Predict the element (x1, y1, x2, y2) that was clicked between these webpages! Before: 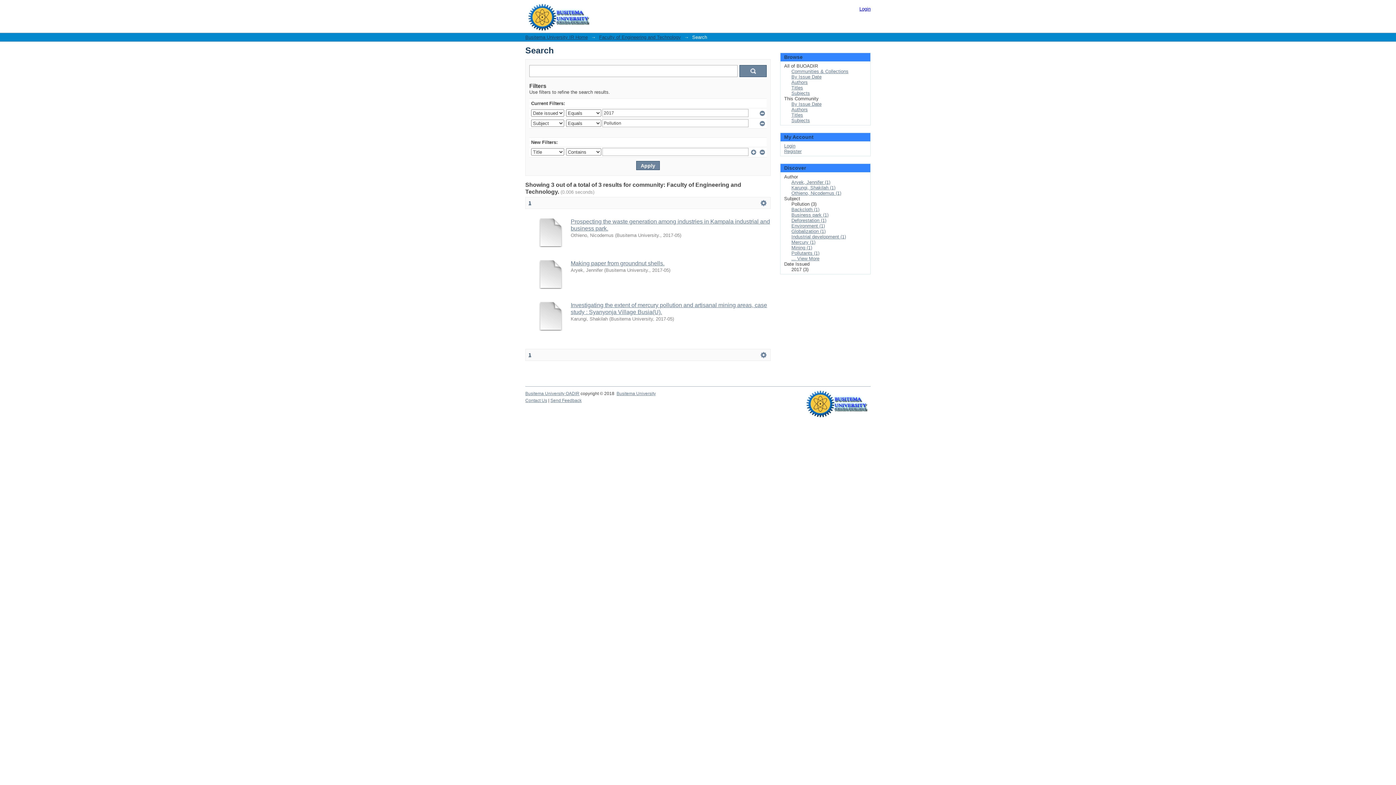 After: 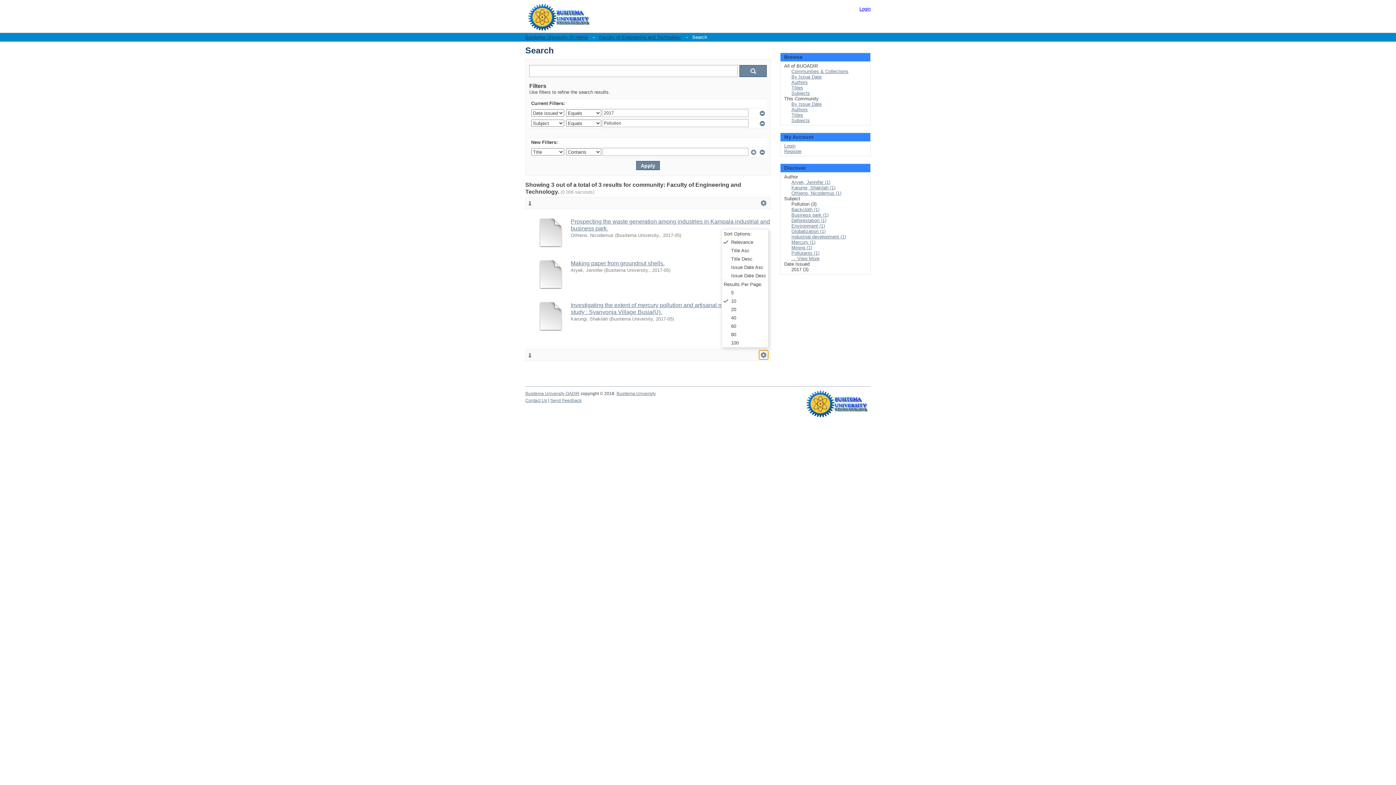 Action: bbox: (759, 350, 768, 359) label:  